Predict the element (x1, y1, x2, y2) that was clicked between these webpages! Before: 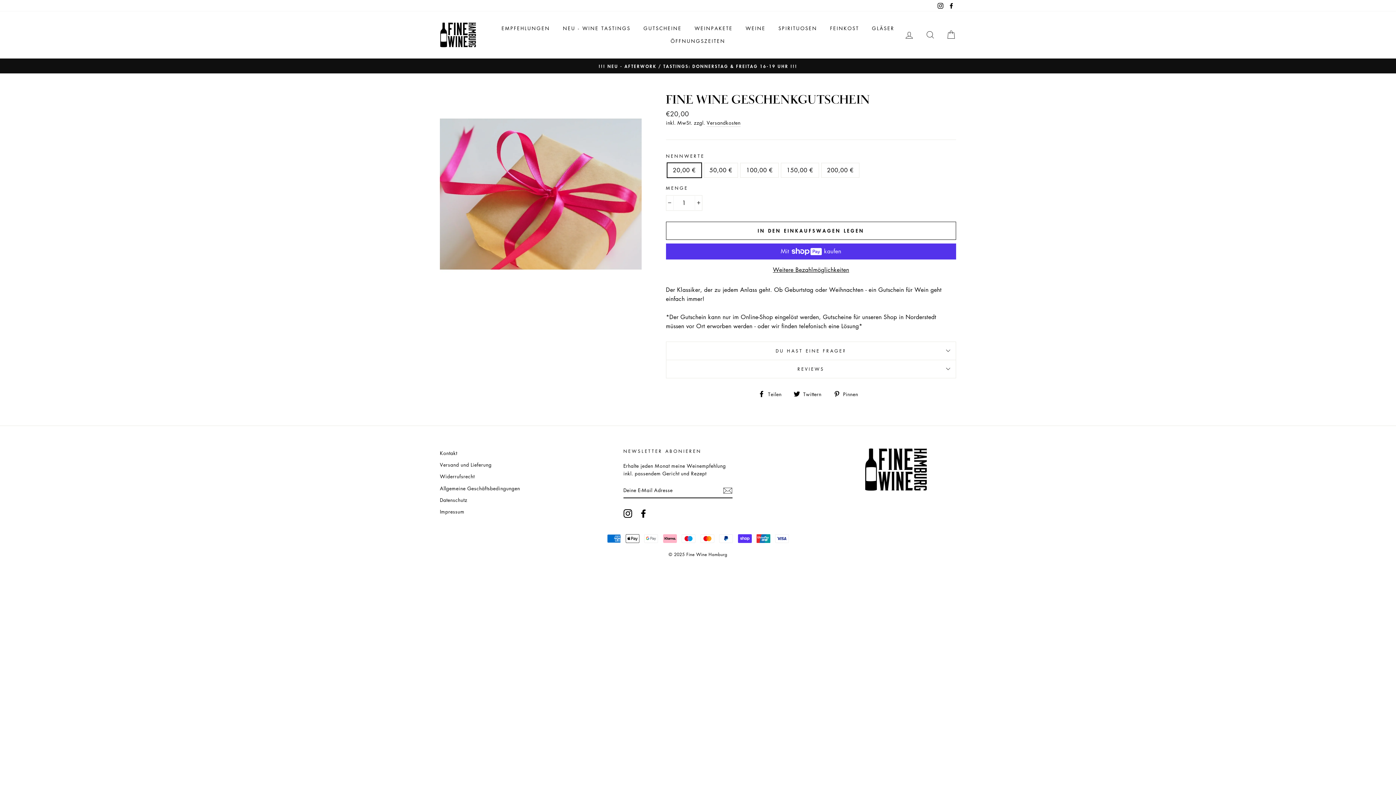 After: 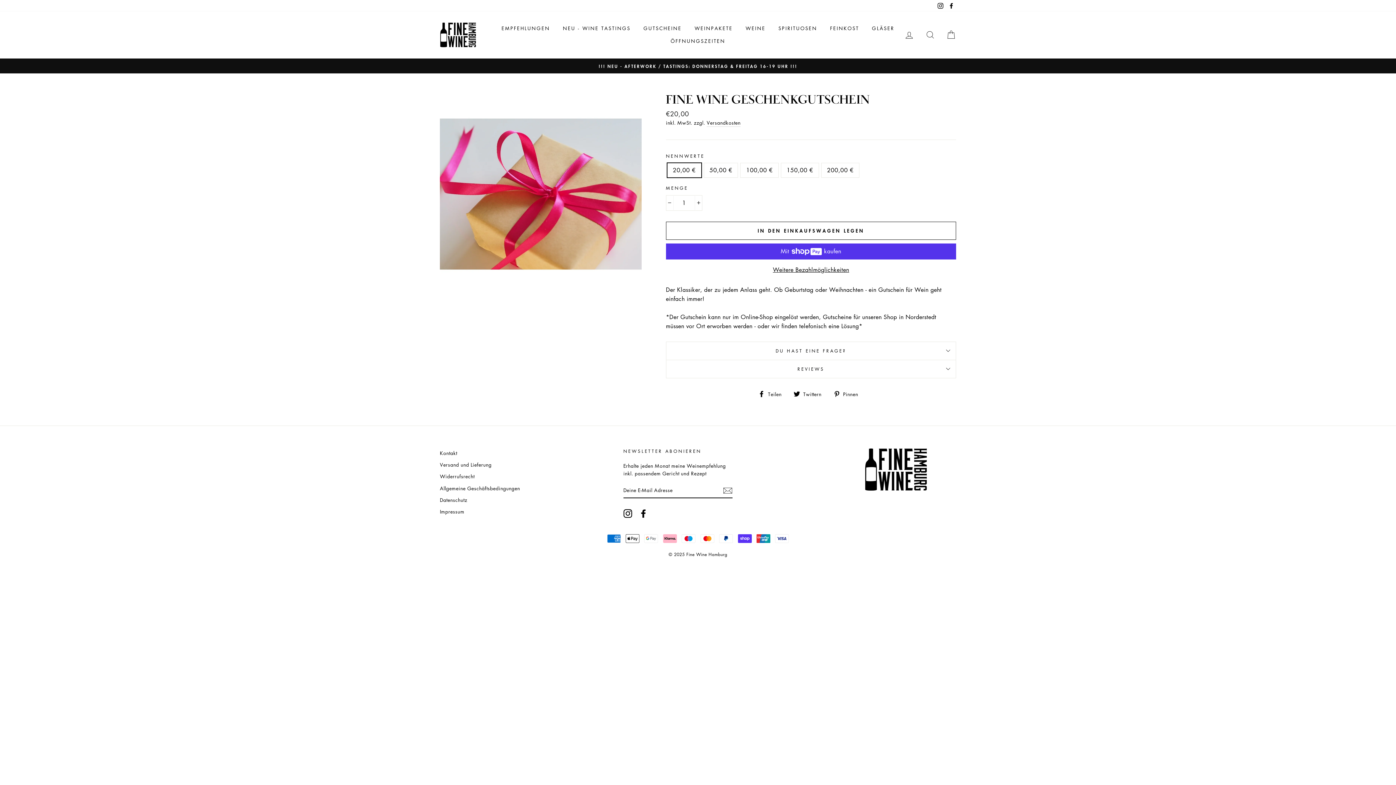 Action: bbox: (946, 0, 956, 11) label: Facebook